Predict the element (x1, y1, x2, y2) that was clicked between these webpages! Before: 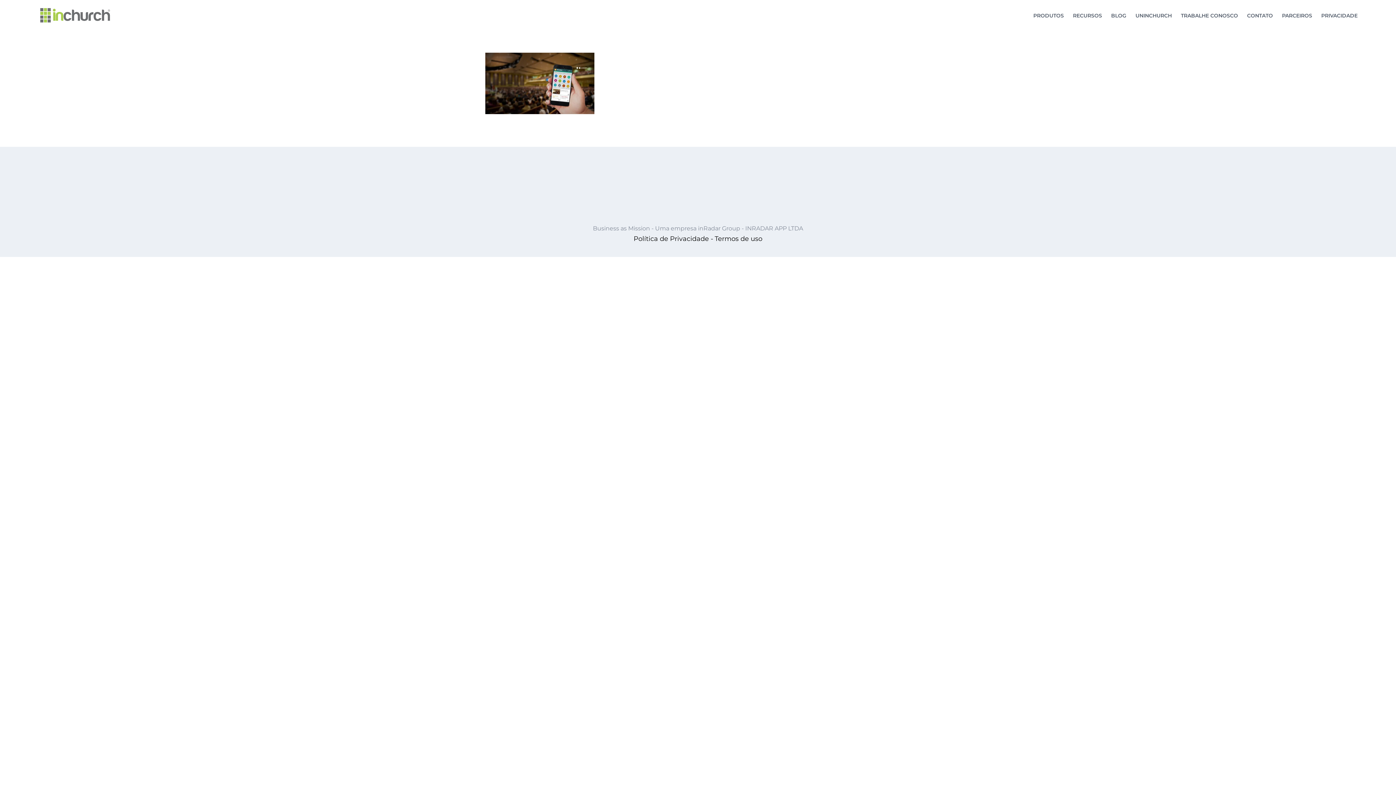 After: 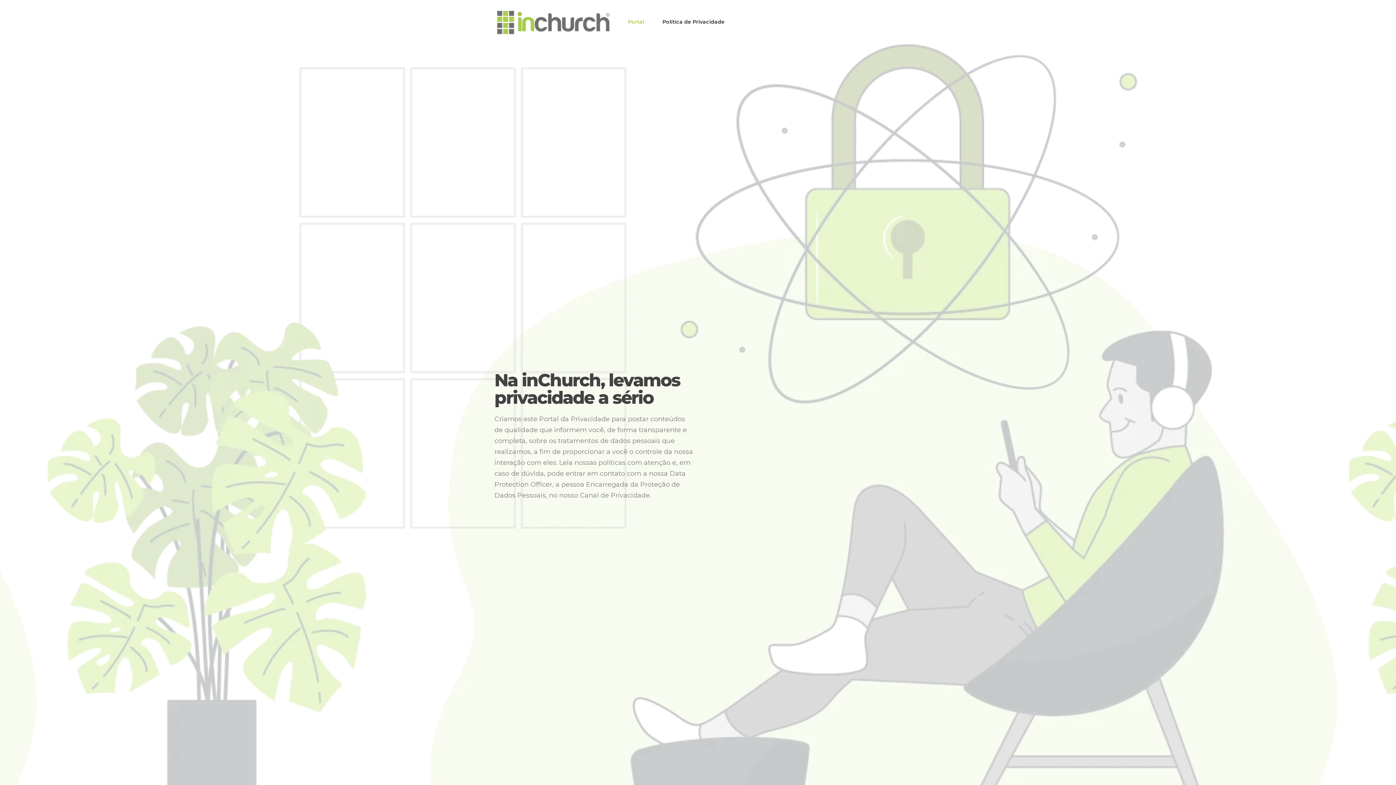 Action: label: PRIVACIDADE bbox: (1321, 0, 1357, 30)